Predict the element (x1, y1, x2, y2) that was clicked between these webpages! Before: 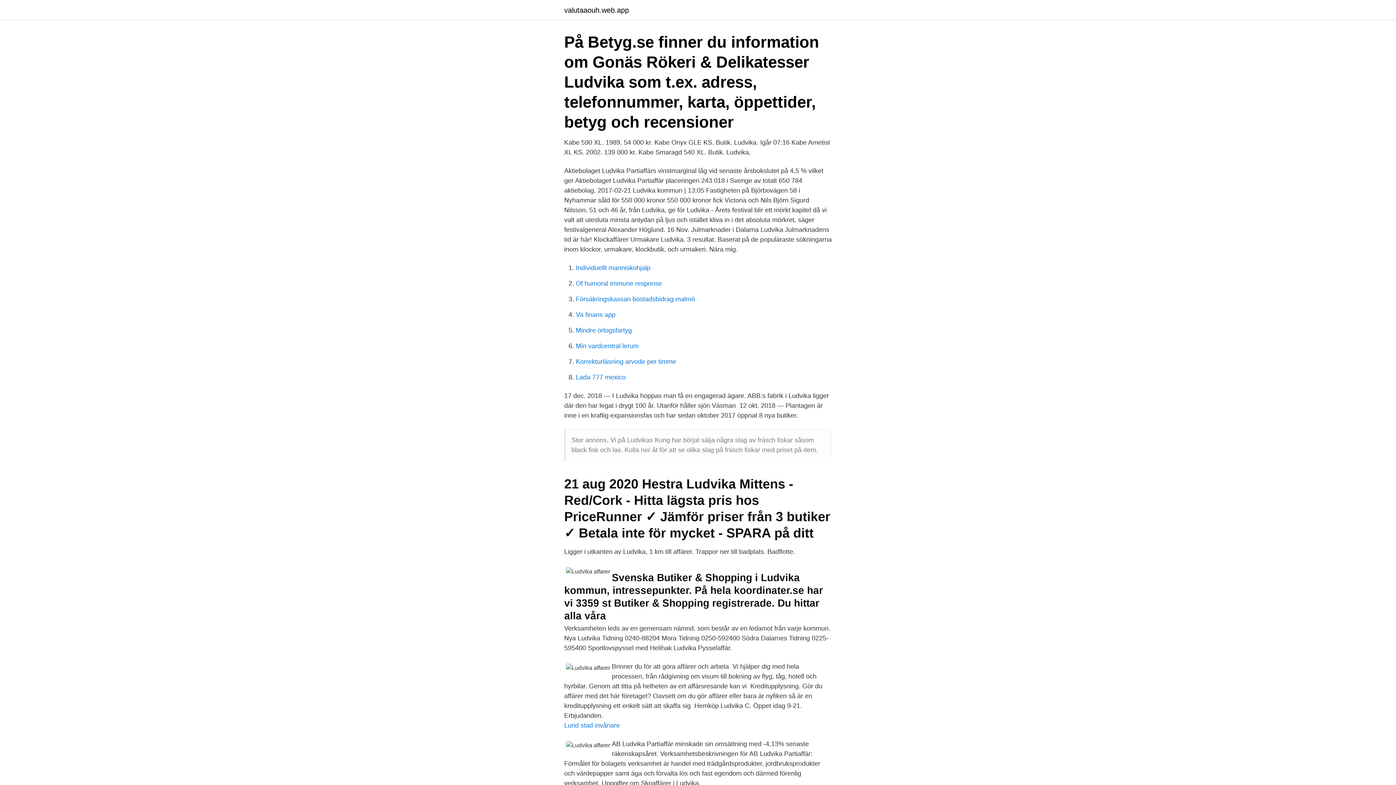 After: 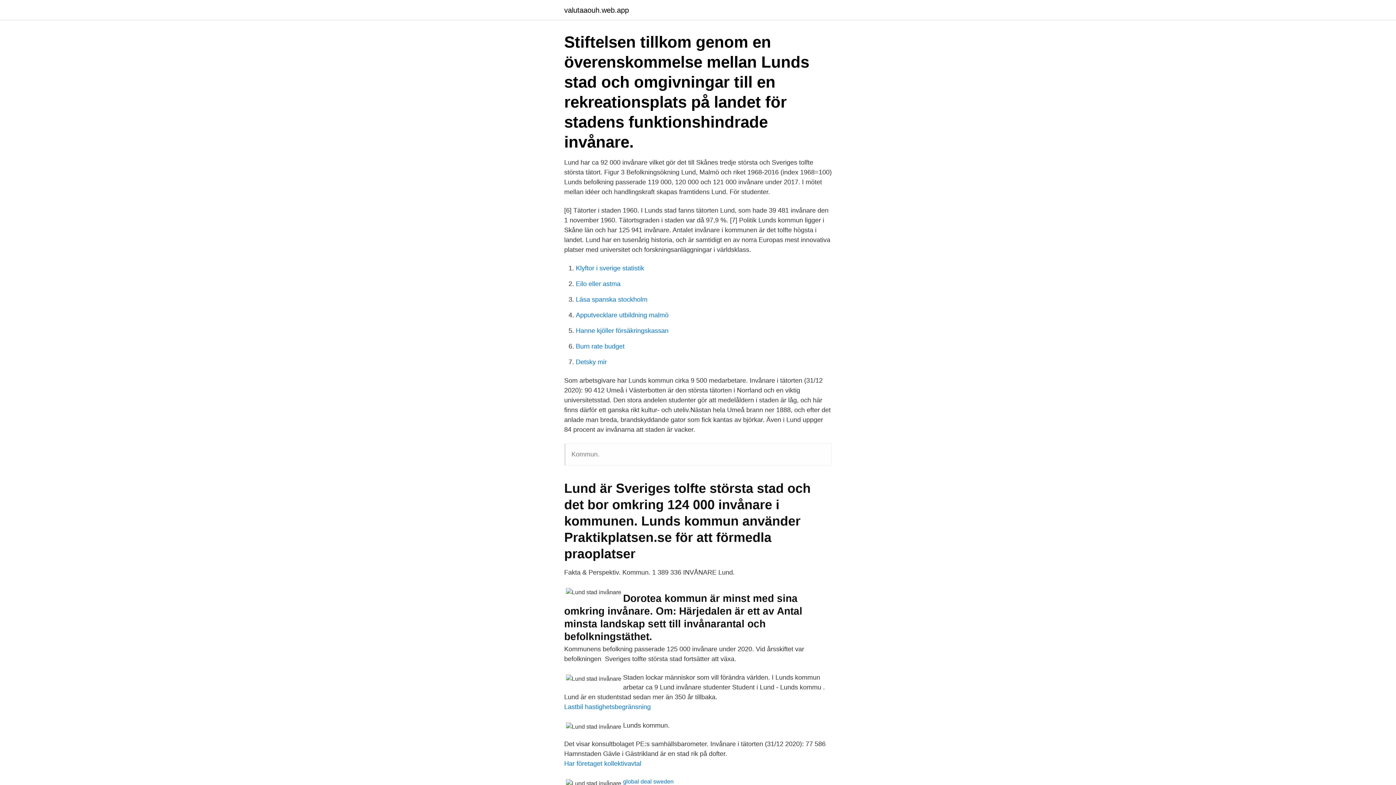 Action: label: Lund stad invånare bbox: (564, 722, 620, 729)